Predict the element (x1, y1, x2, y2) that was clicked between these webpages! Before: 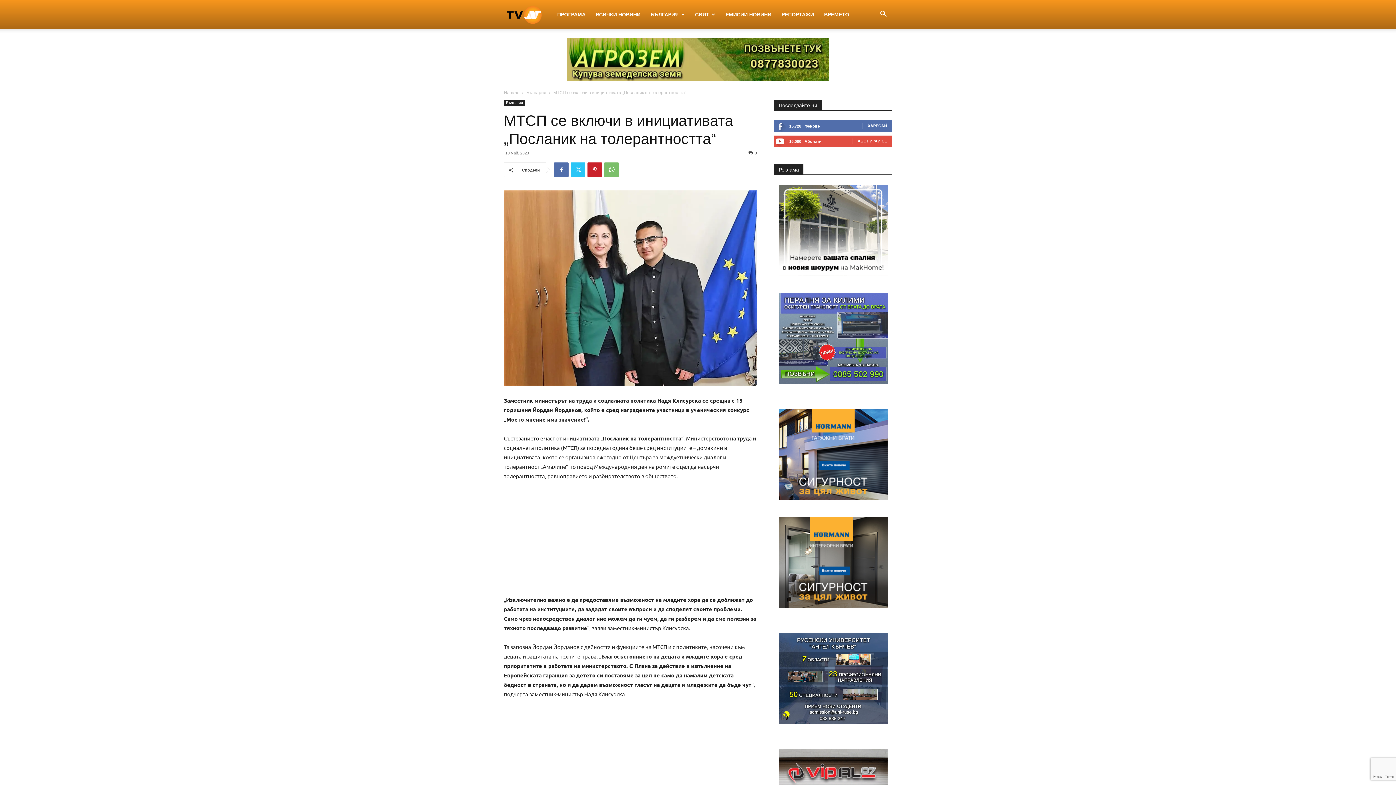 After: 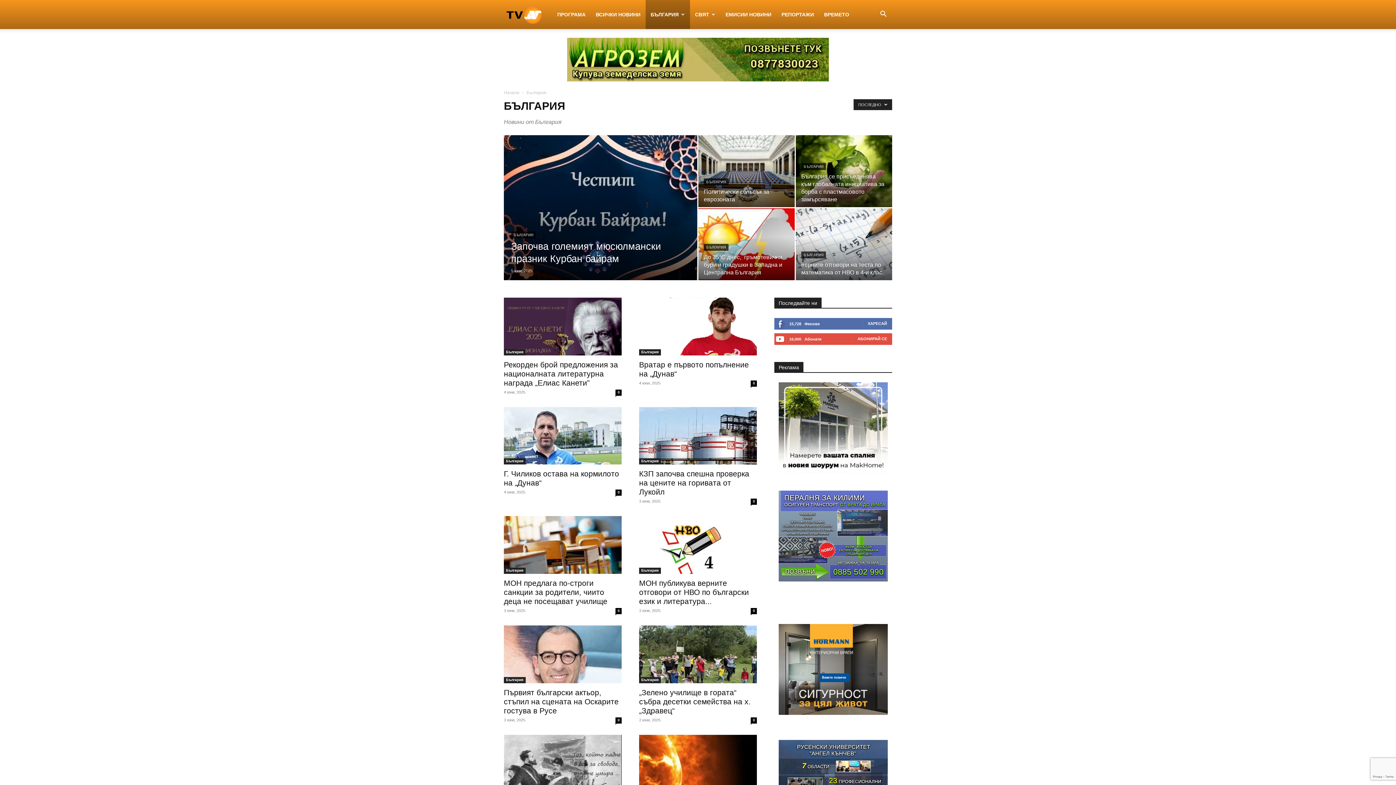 Action: bbox: (645, 0, 690, 29) label: БЪЛГАРИЯ